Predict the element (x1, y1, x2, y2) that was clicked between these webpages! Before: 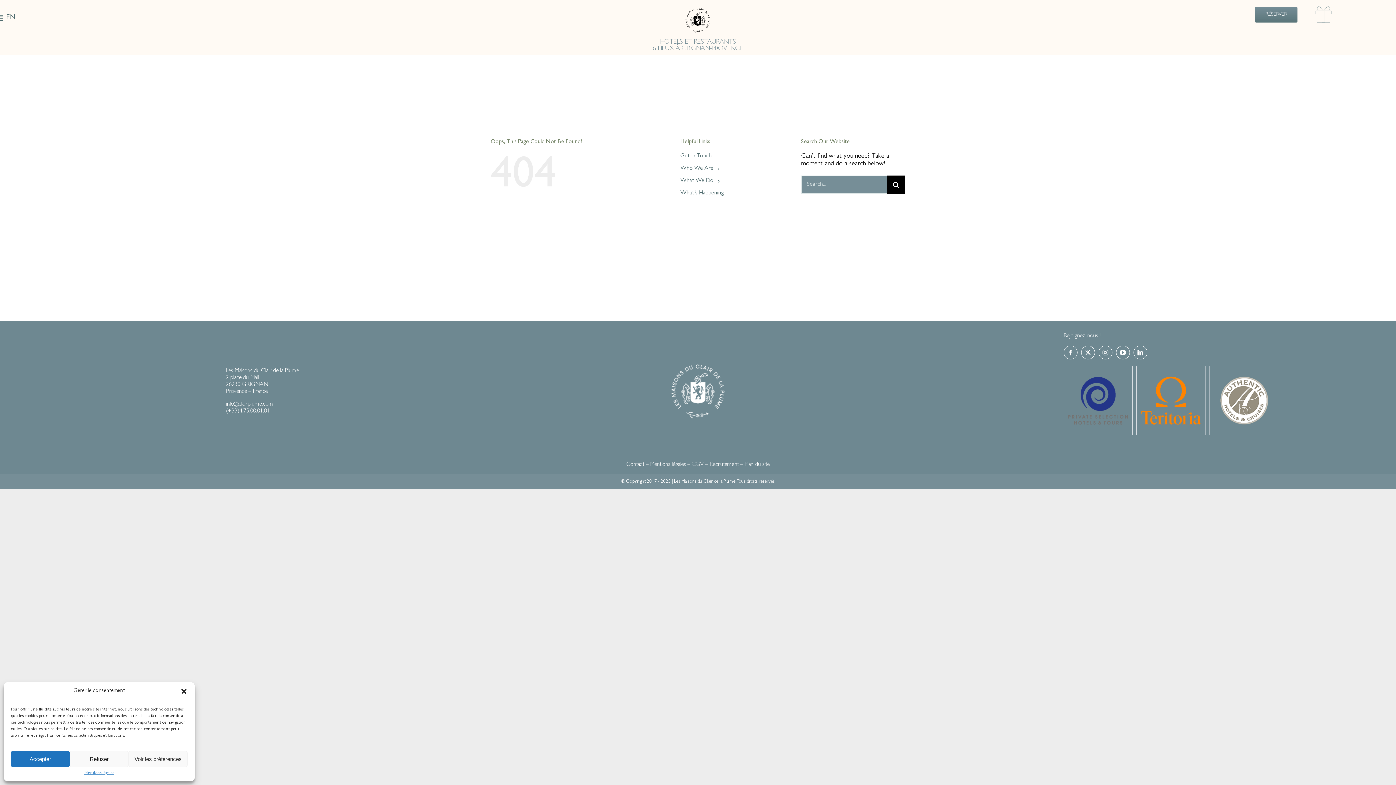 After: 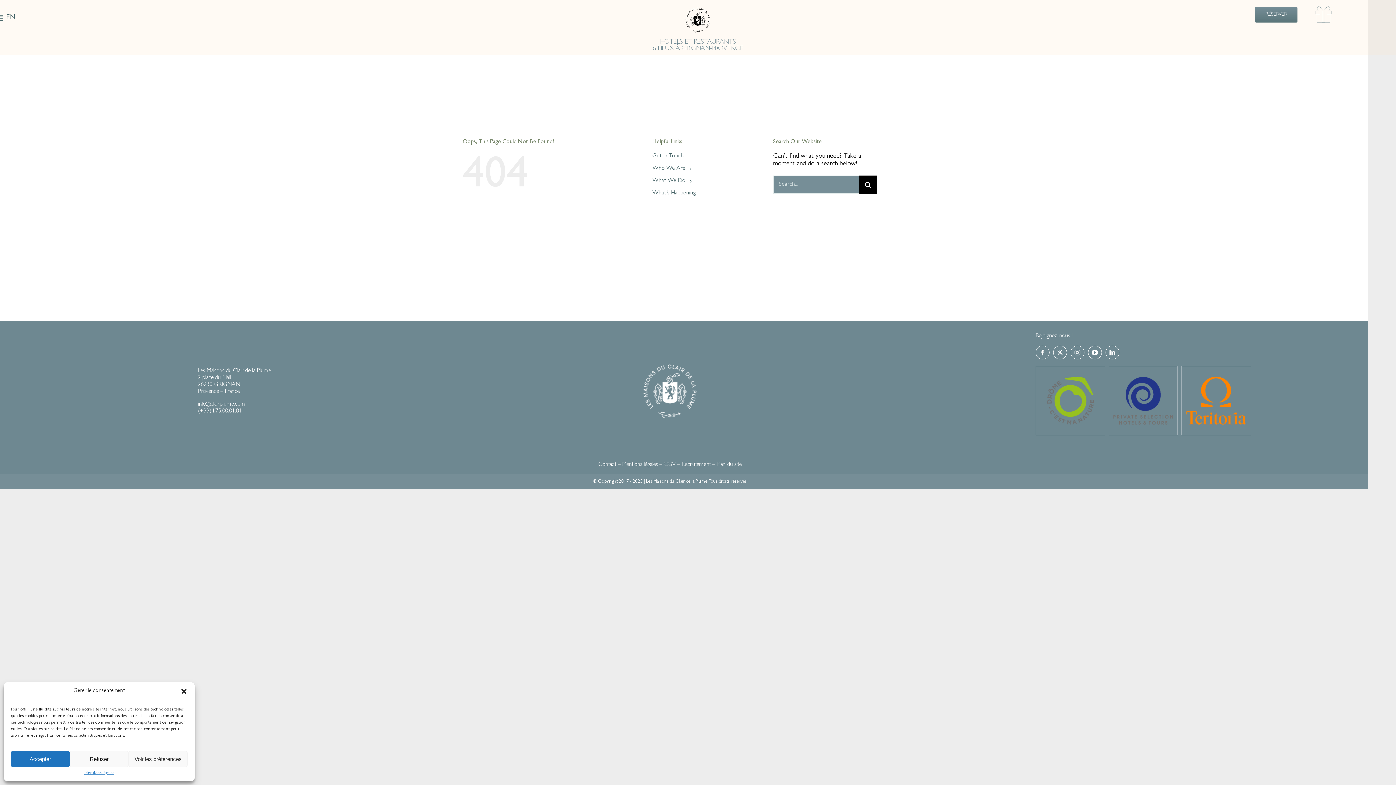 Action: bbox: (1064, 367, 1132, 373)